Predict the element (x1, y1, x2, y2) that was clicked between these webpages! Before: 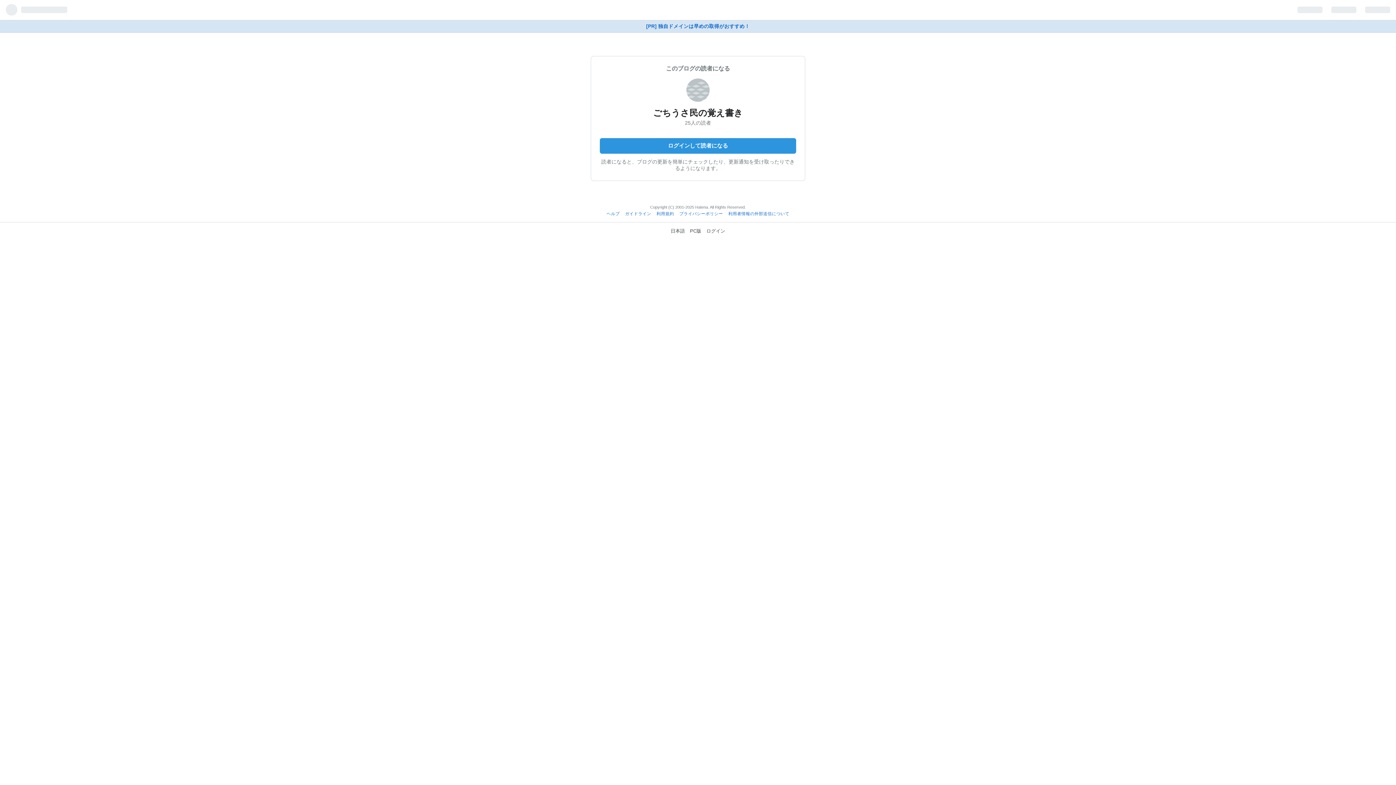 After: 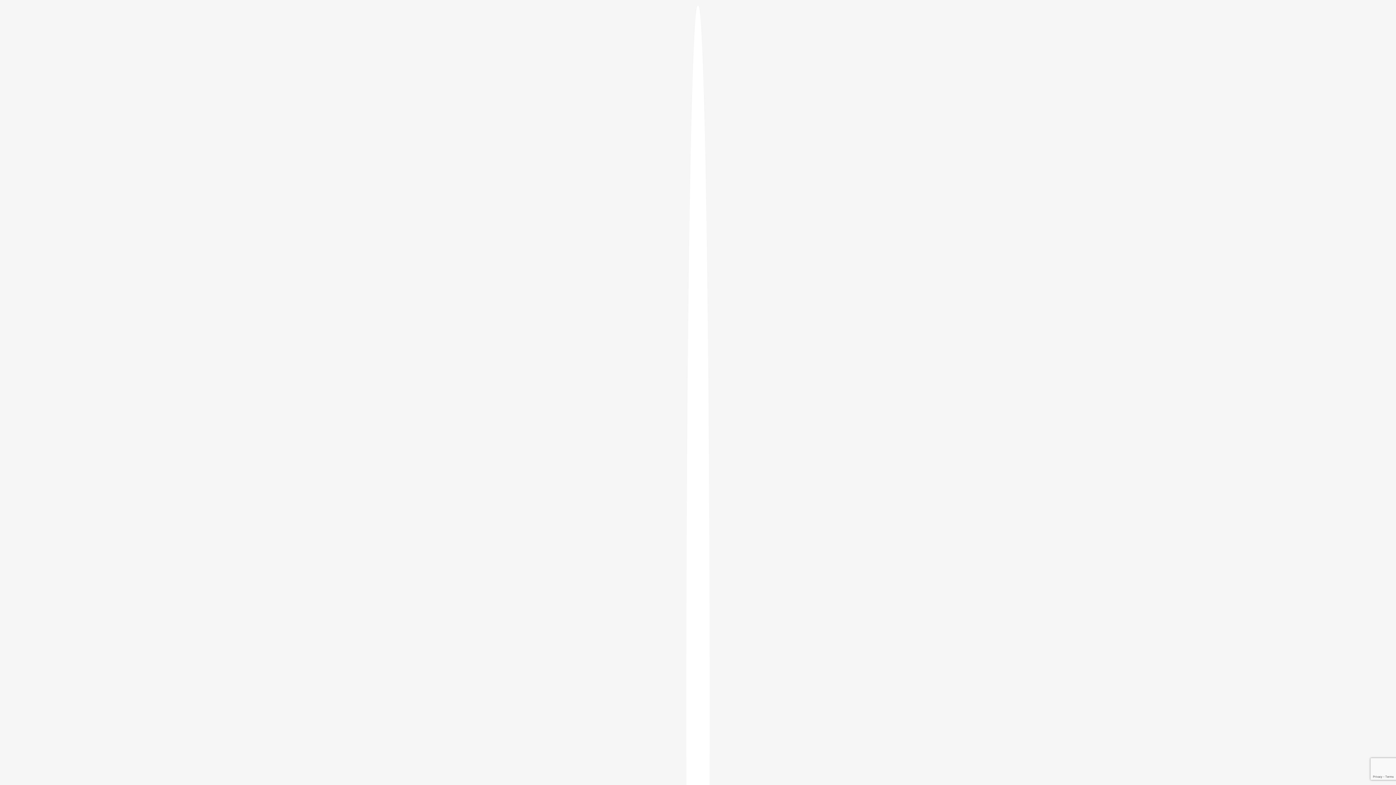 Action: label: ログインして読者になる bbox: (600, 138, 796, 153)